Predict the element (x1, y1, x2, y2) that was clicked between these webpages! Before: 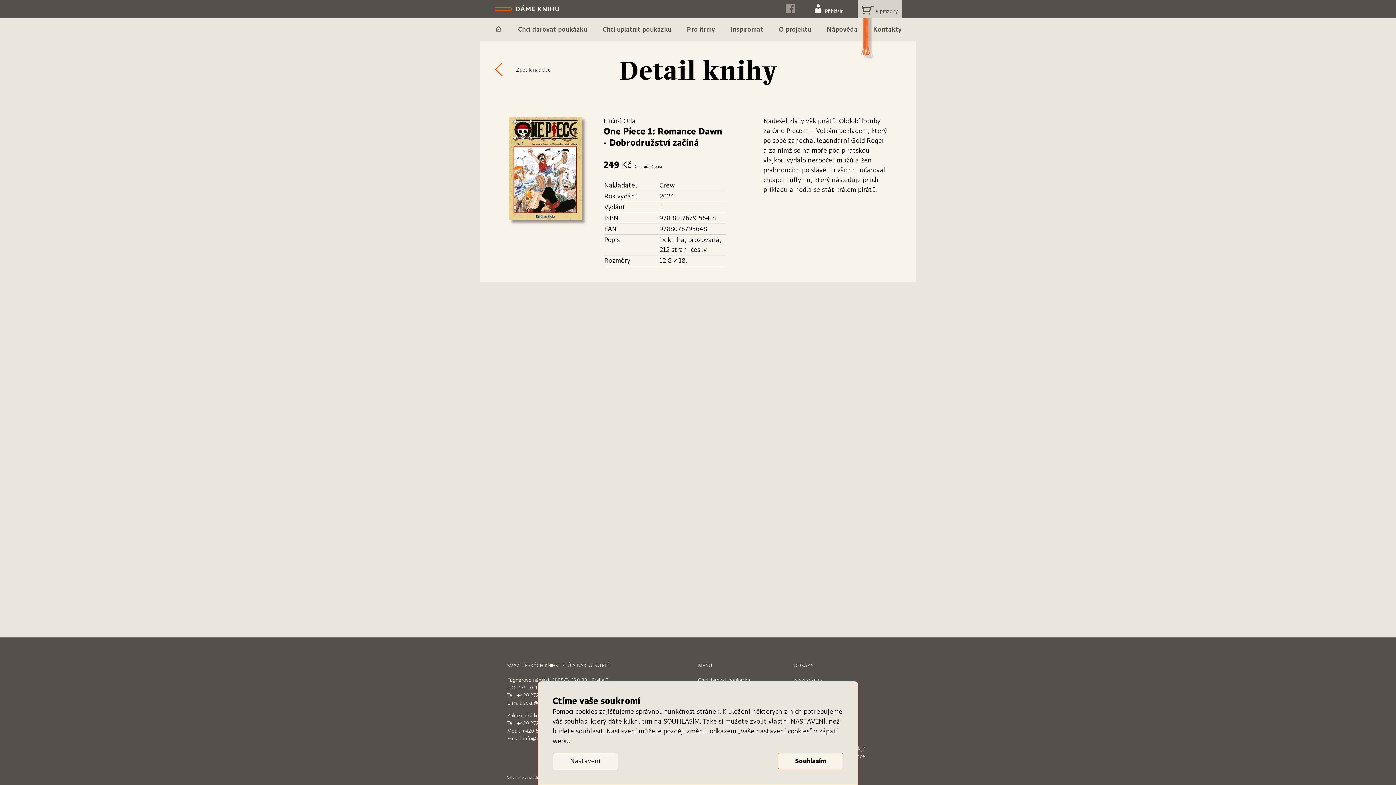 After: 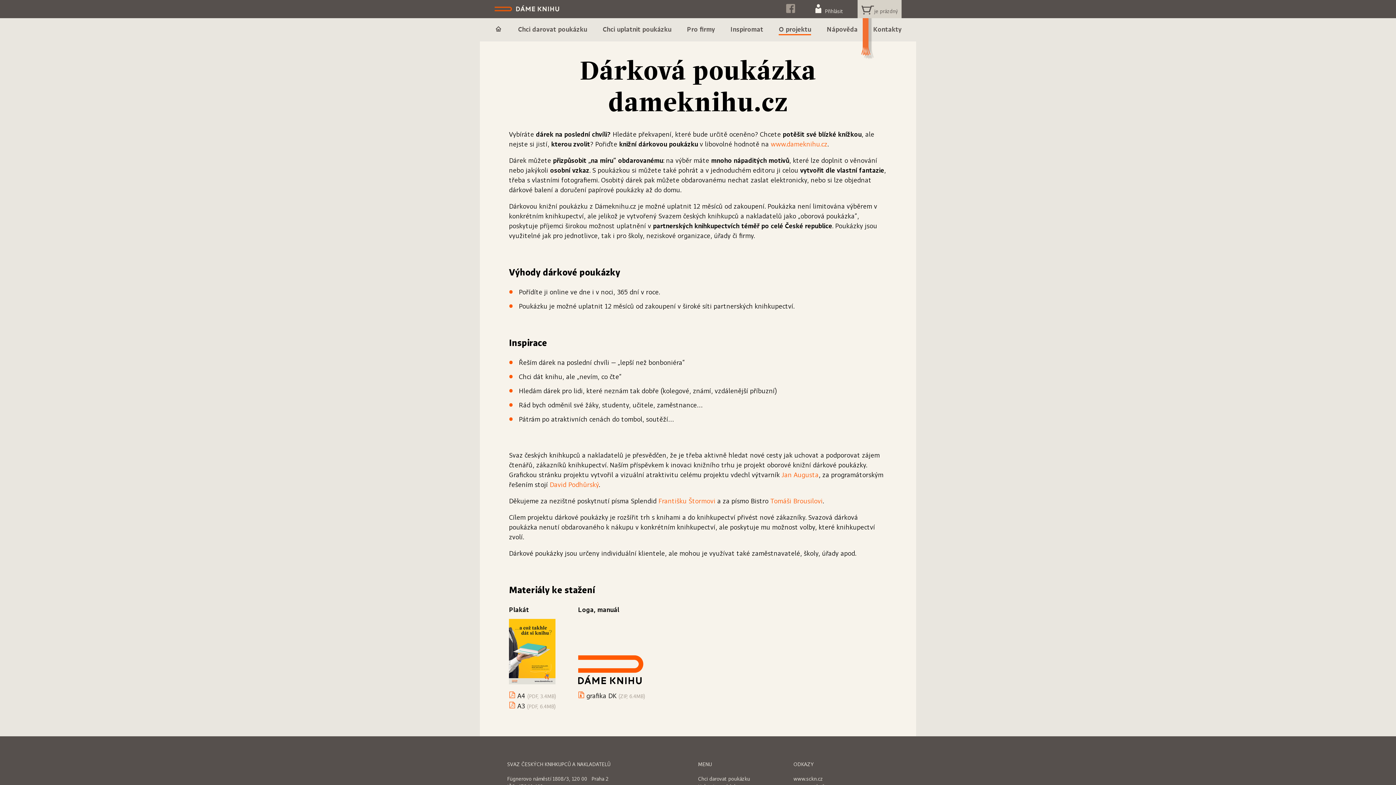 Action: bbox: (778, 18, 811, 41) label: O projektu